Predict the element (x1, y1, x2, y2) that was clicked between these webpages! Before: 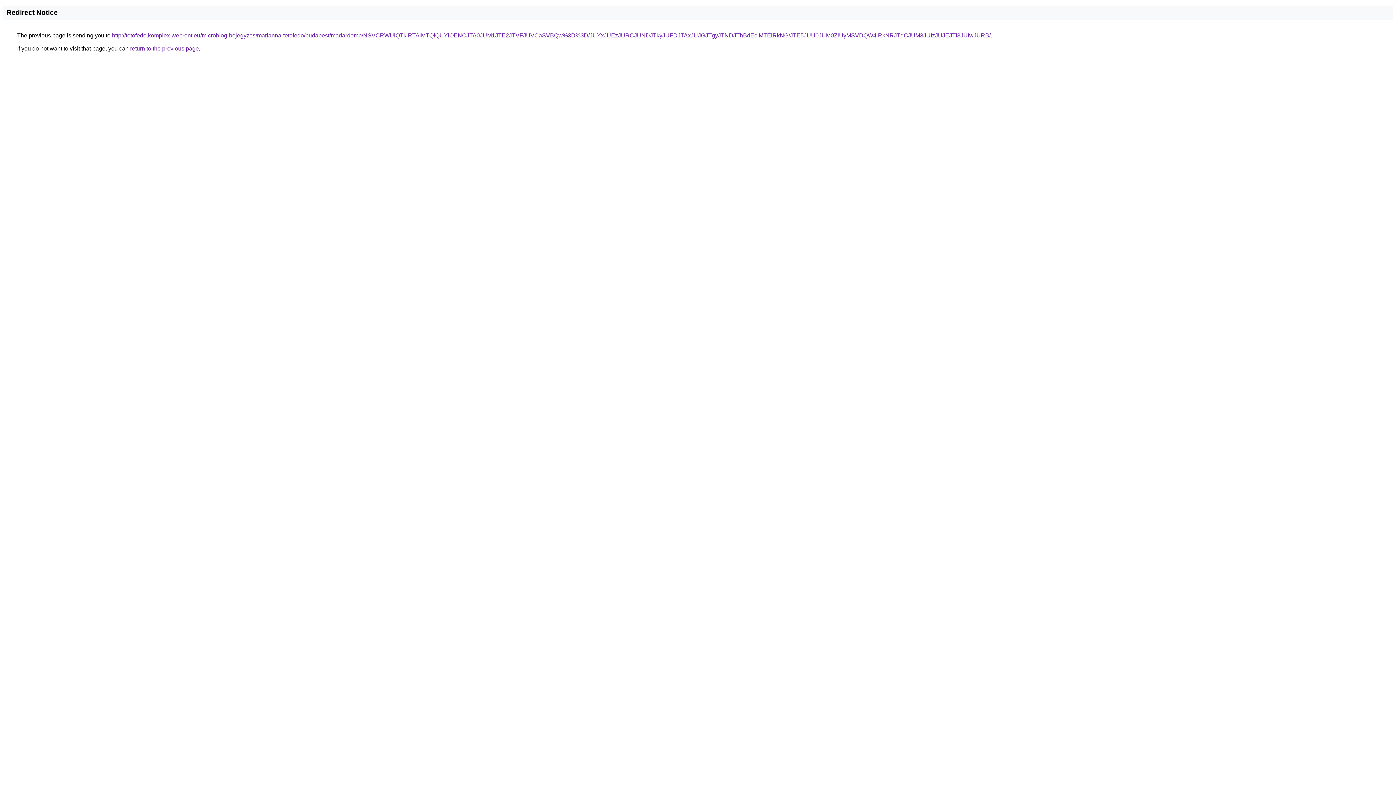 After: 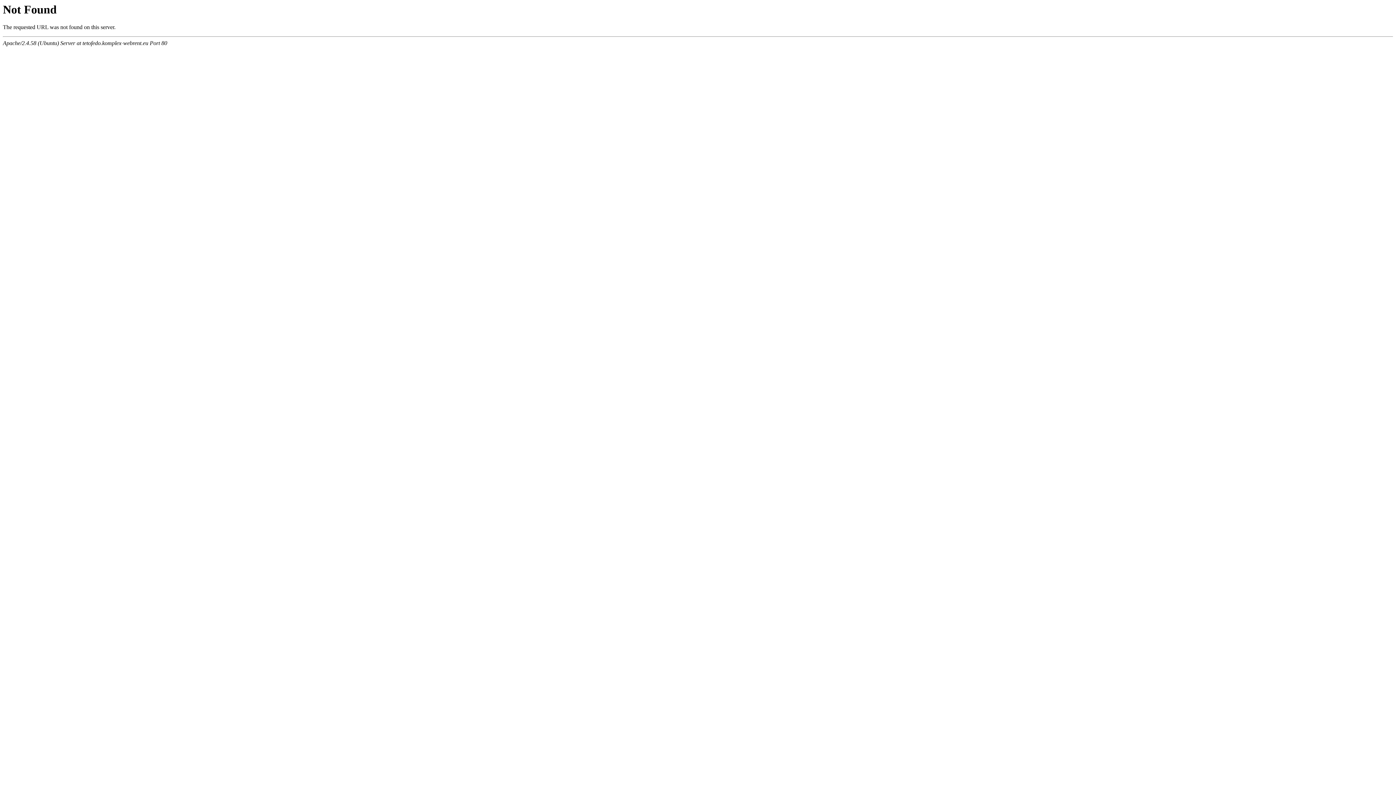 Action: label: http://tetofedo.komplex-webrent.eu/microblog-bejegyzes/marianna-tetofedo/budapest/madardomb/NSVCRWUlQTklRTAlMTQlQUYlOENOJTA0JUM1JTE2JTVFJUVCaSVBQw%3D%3D/JUYxJUEzJURCJUNDJTkyJUFDJTAxJUJGJTgyJTNDJThBdEclMTElRkNG/JTE5JUU0JUM0ZiUyMSVDQW4lRkNRJTdCJUM3JUIzJUJEJTI3JUIwJURB/ bbox: (112, 32, 990, 38)